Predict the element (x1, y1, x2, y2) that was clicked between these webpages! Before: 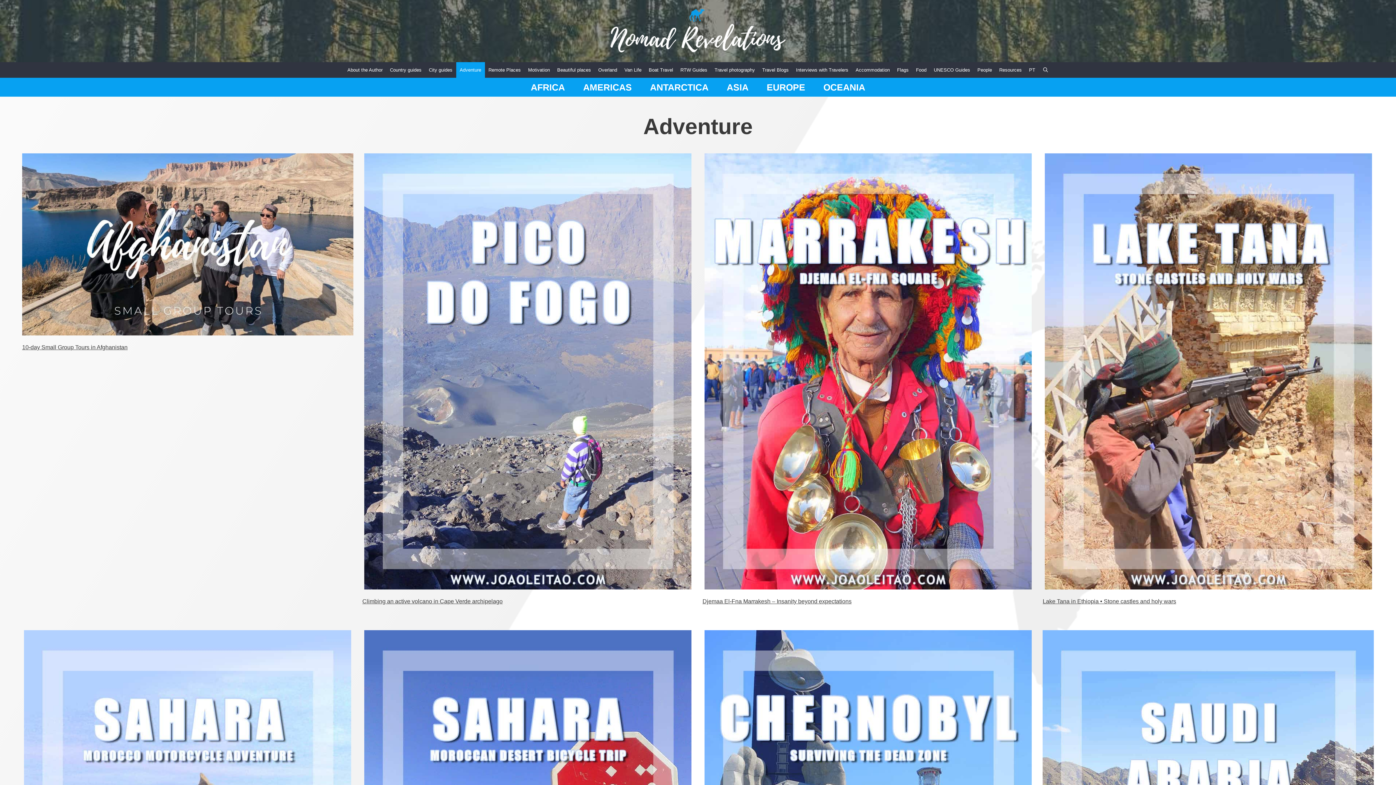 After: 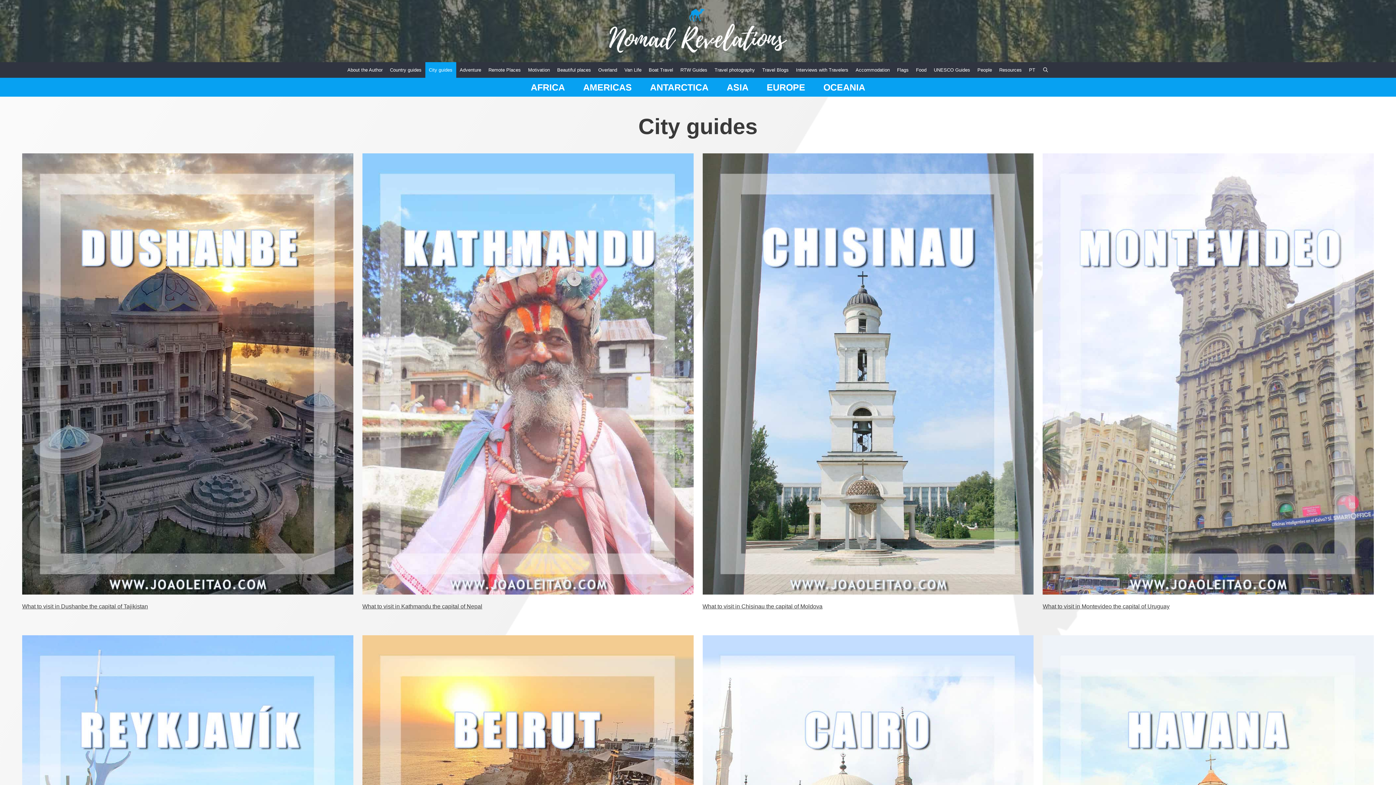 Action: label: City guides bbox: (425, 62, 456, 77)